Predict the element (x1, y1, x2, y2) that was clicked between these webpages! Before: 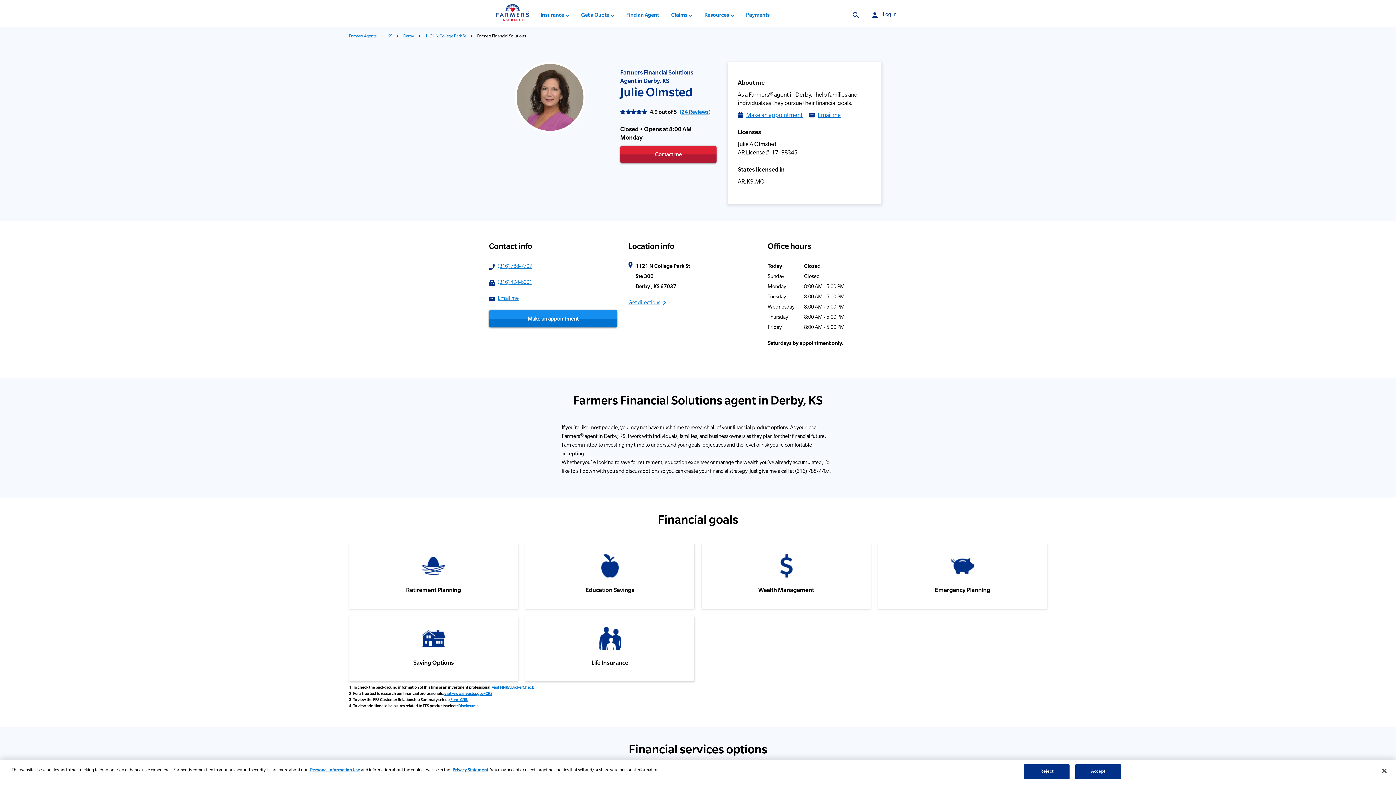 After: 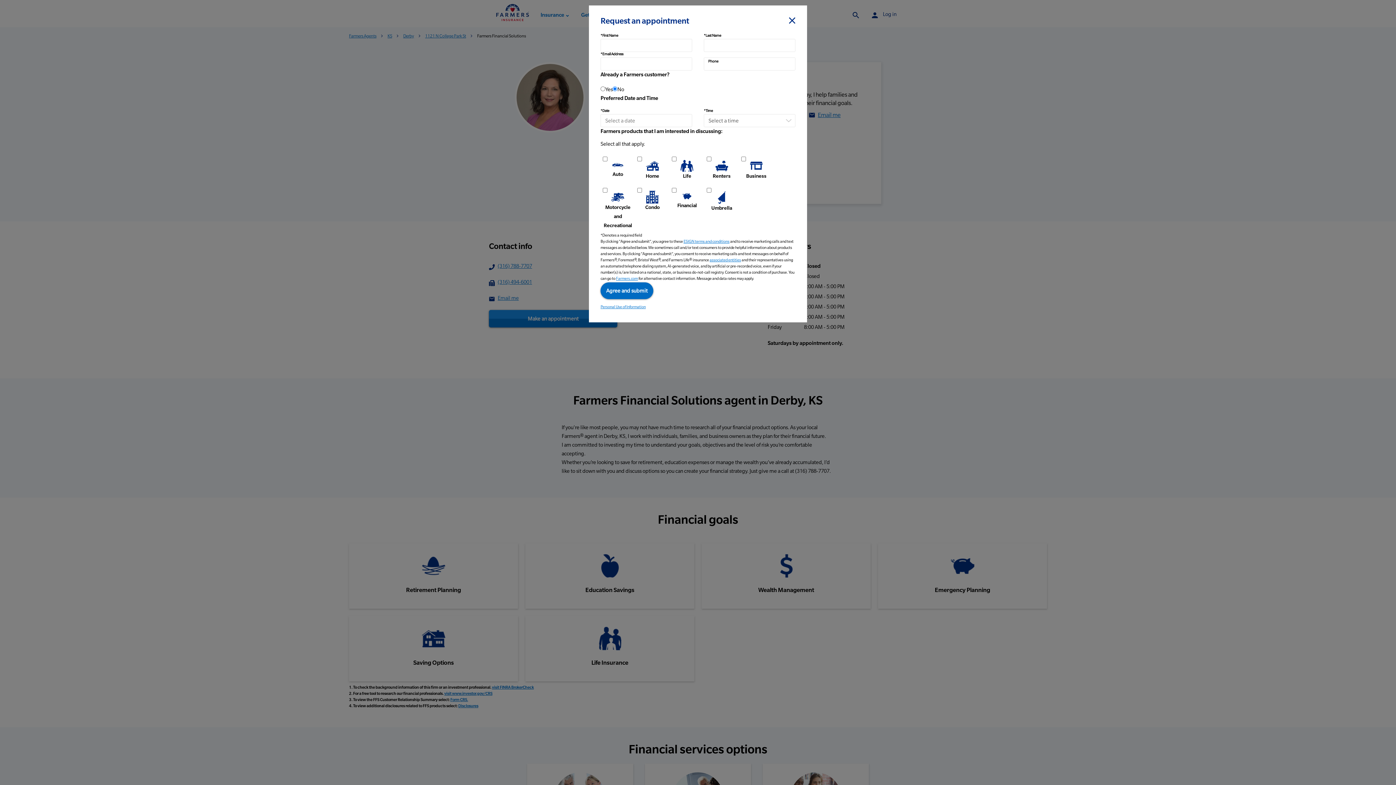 Action: label: Make an appointment bbox: (746, 112, 803, 120)